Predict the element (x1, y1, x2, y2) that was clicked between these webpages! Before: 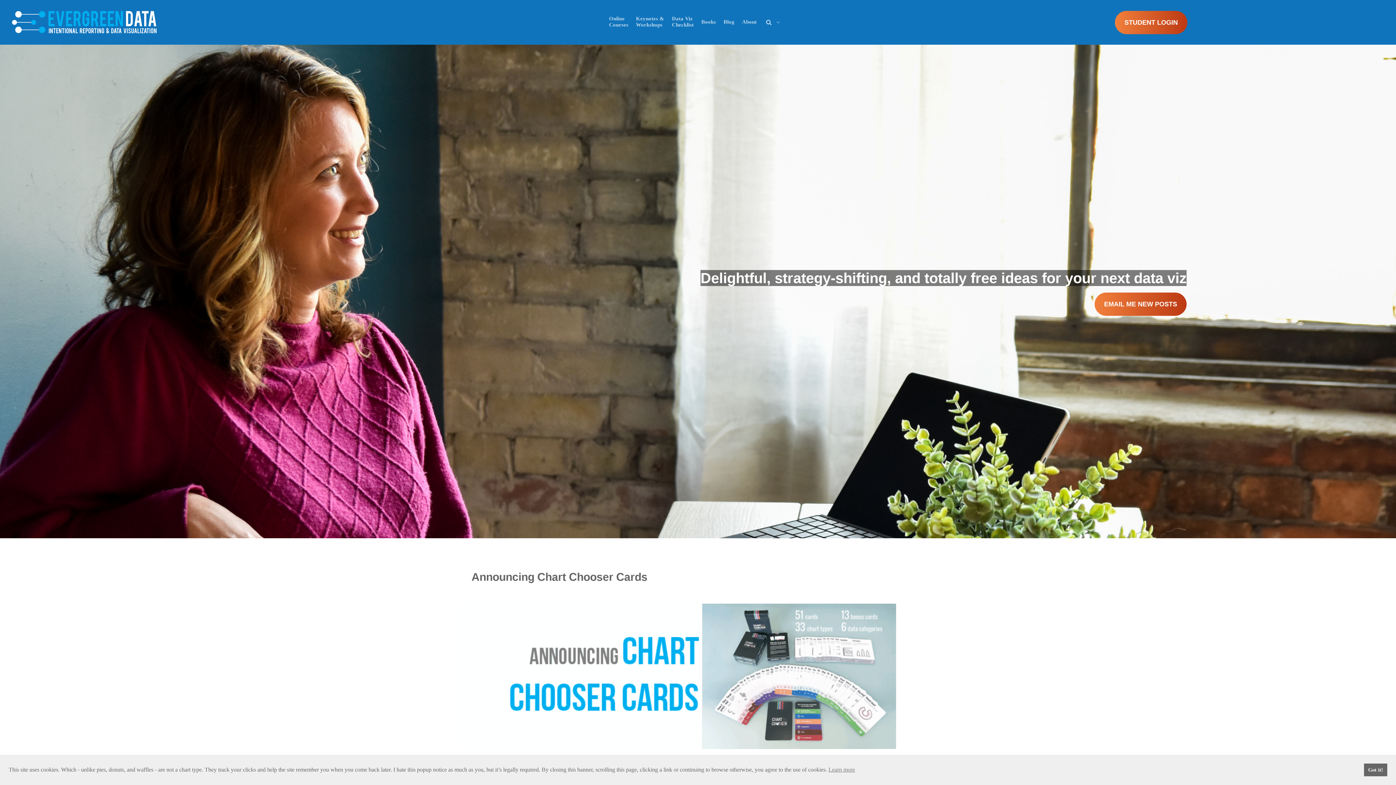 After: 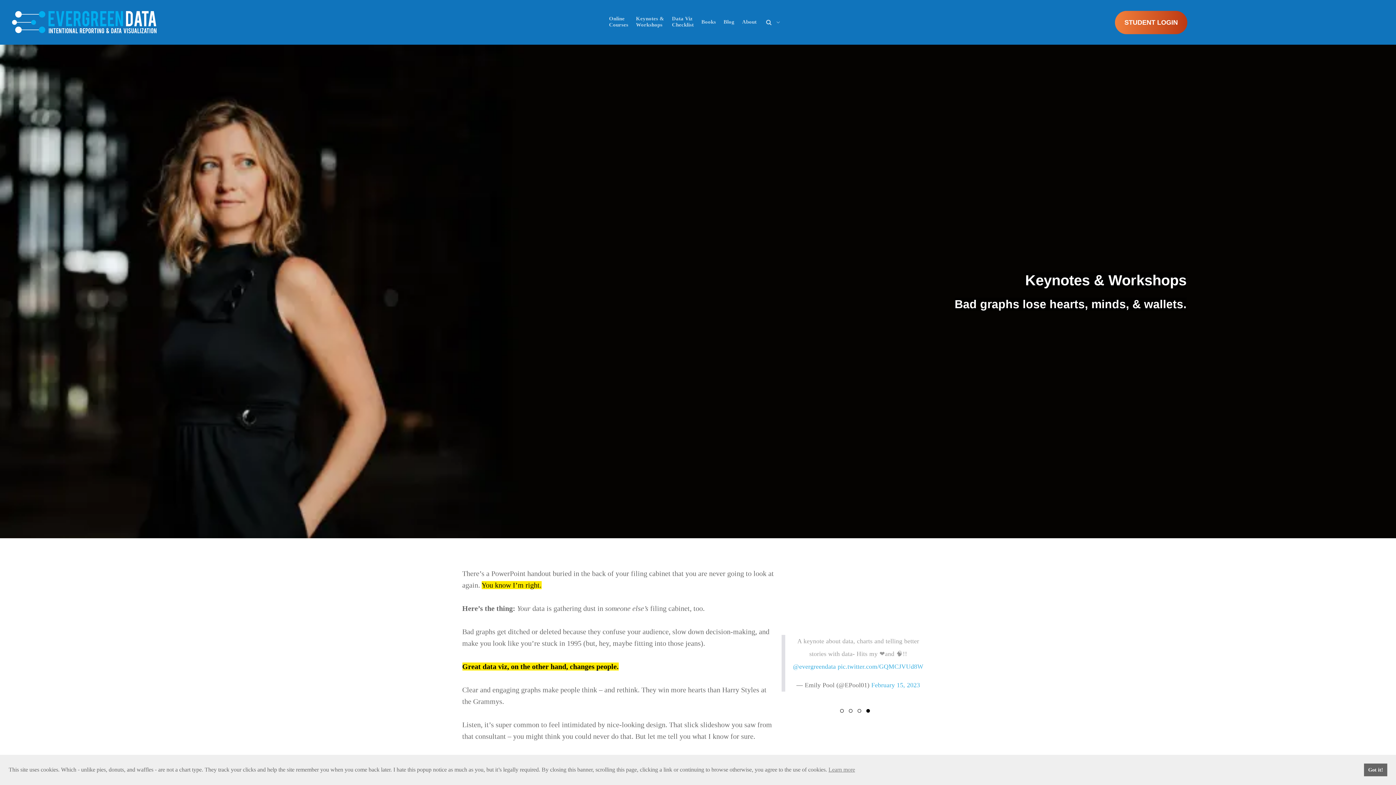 Action: label: Keynotes &
Workshops bbox: (636, 14, 666, 30)